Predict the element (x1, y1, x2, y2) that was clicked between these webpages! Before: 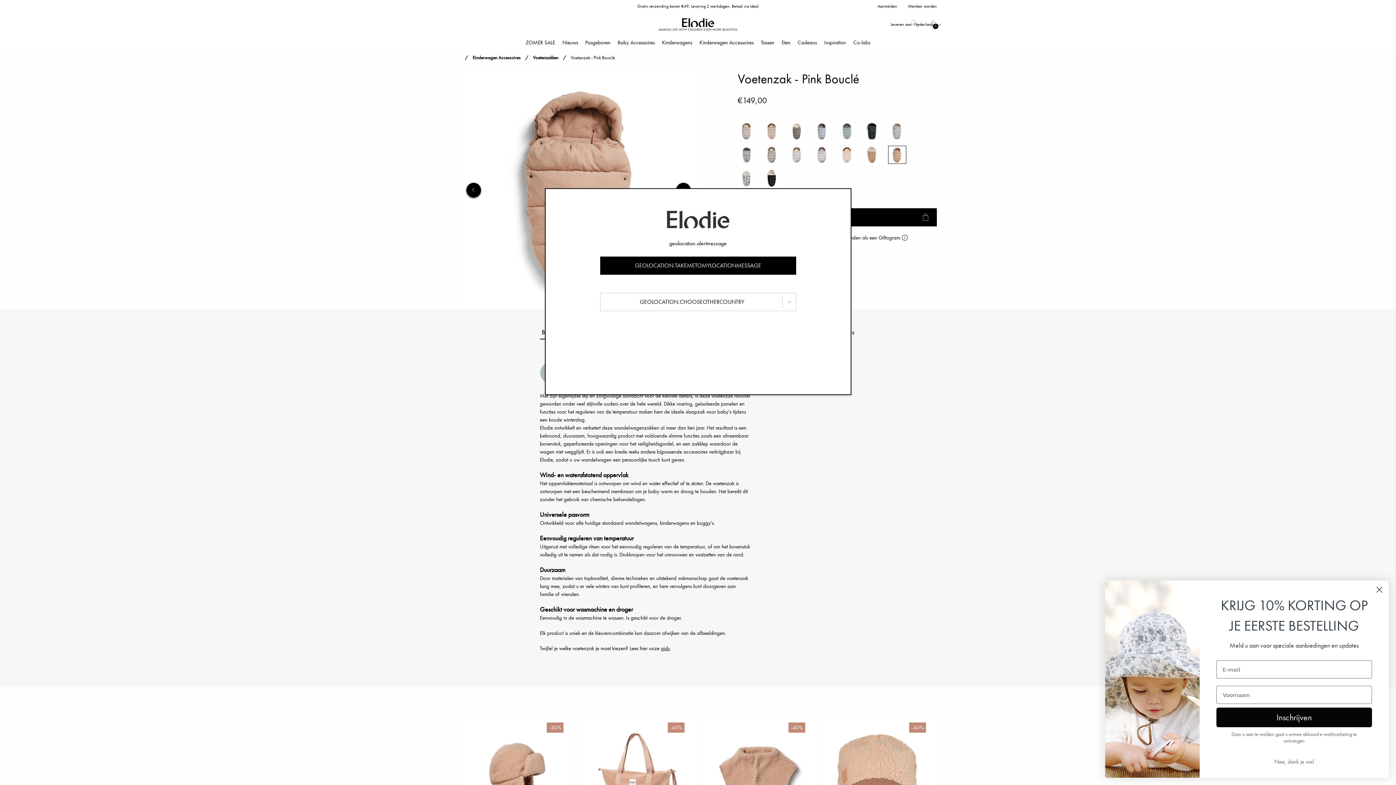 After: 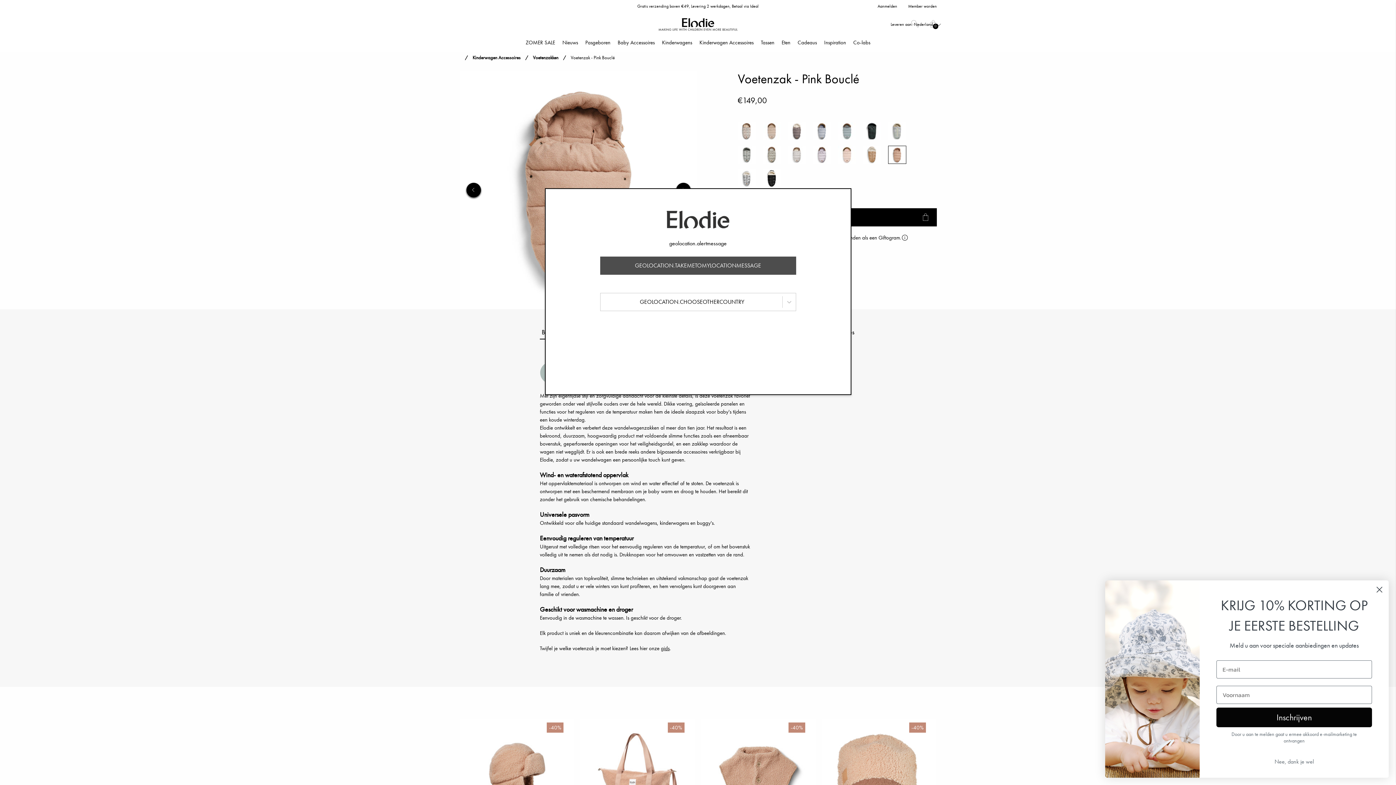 Action: bbox: (600, 256, 796, 275) label: GEOLOCATION.TAKEMETOMYLOCATIONMESSAGE